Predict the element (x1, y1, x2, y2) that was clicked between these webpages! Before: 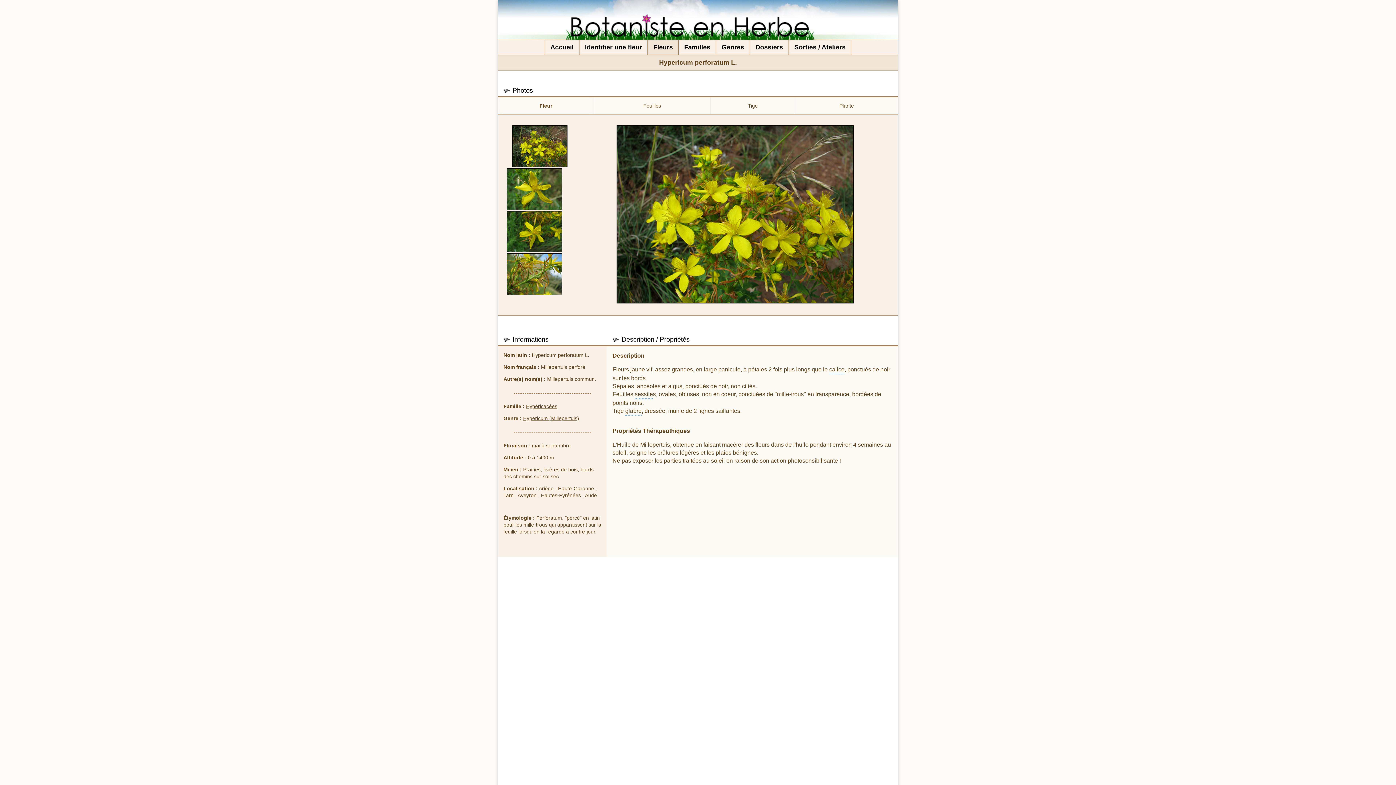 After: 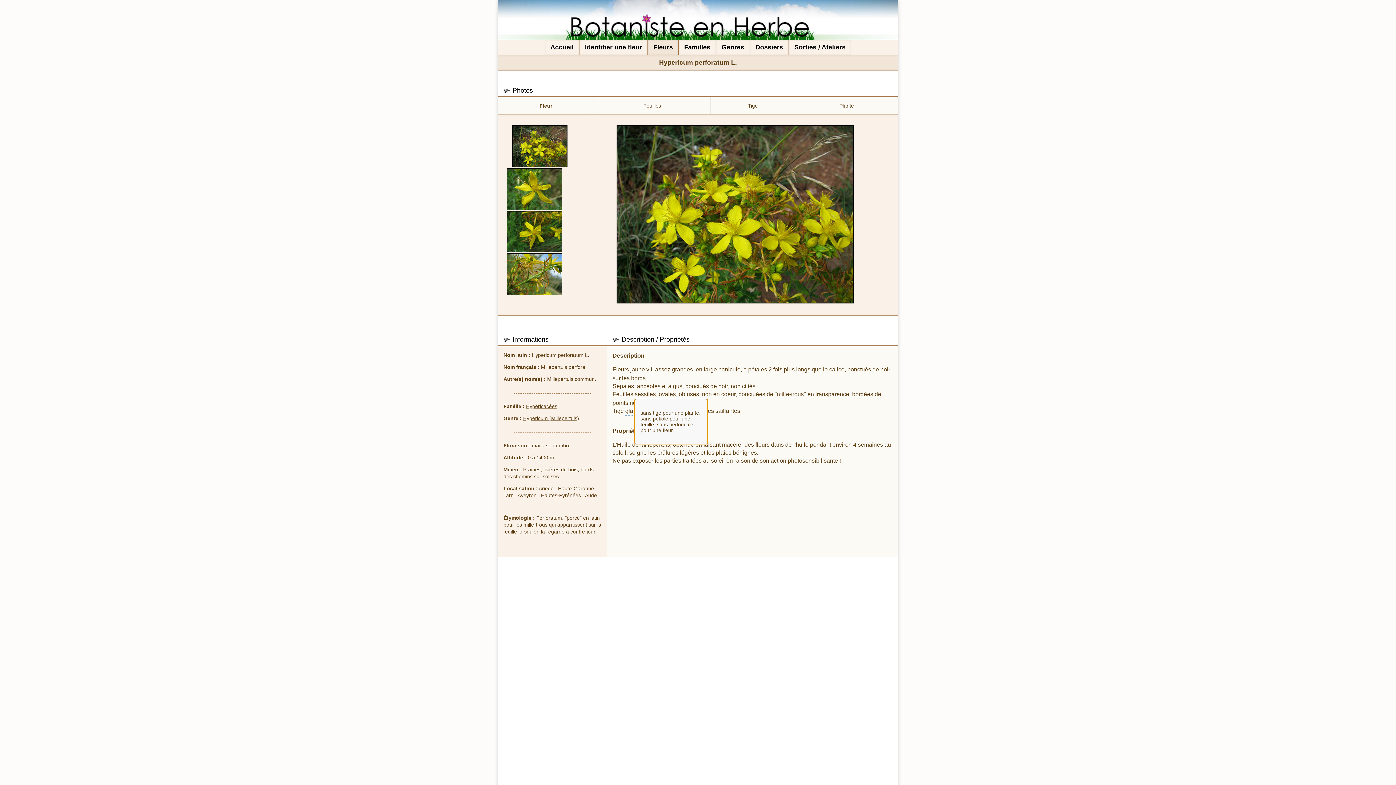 Action: bbox: (634, 390, 653, 399) label: sessile